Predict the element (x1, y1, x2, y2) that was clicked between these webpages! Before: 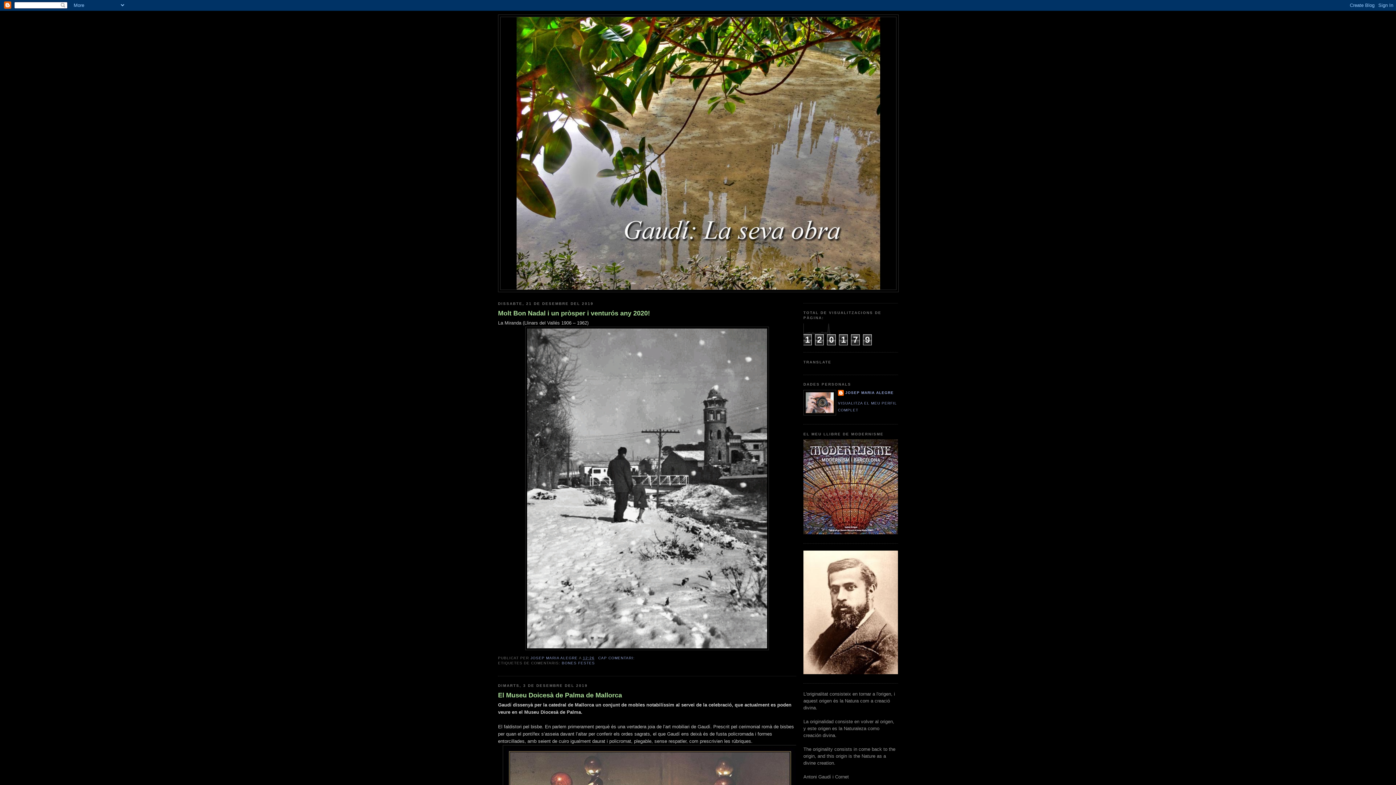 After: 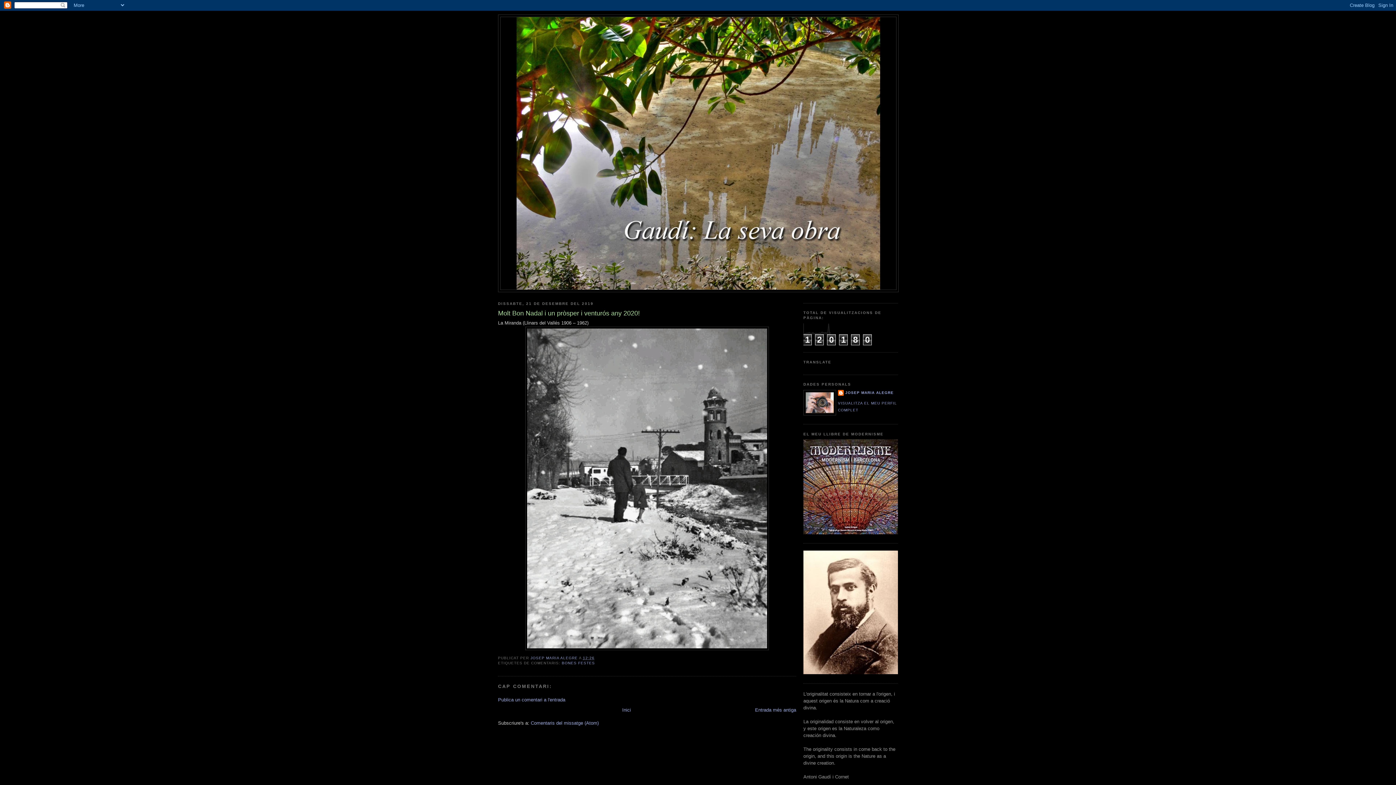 Action: bbox: (583, 656, 594, 660) label: 12:26